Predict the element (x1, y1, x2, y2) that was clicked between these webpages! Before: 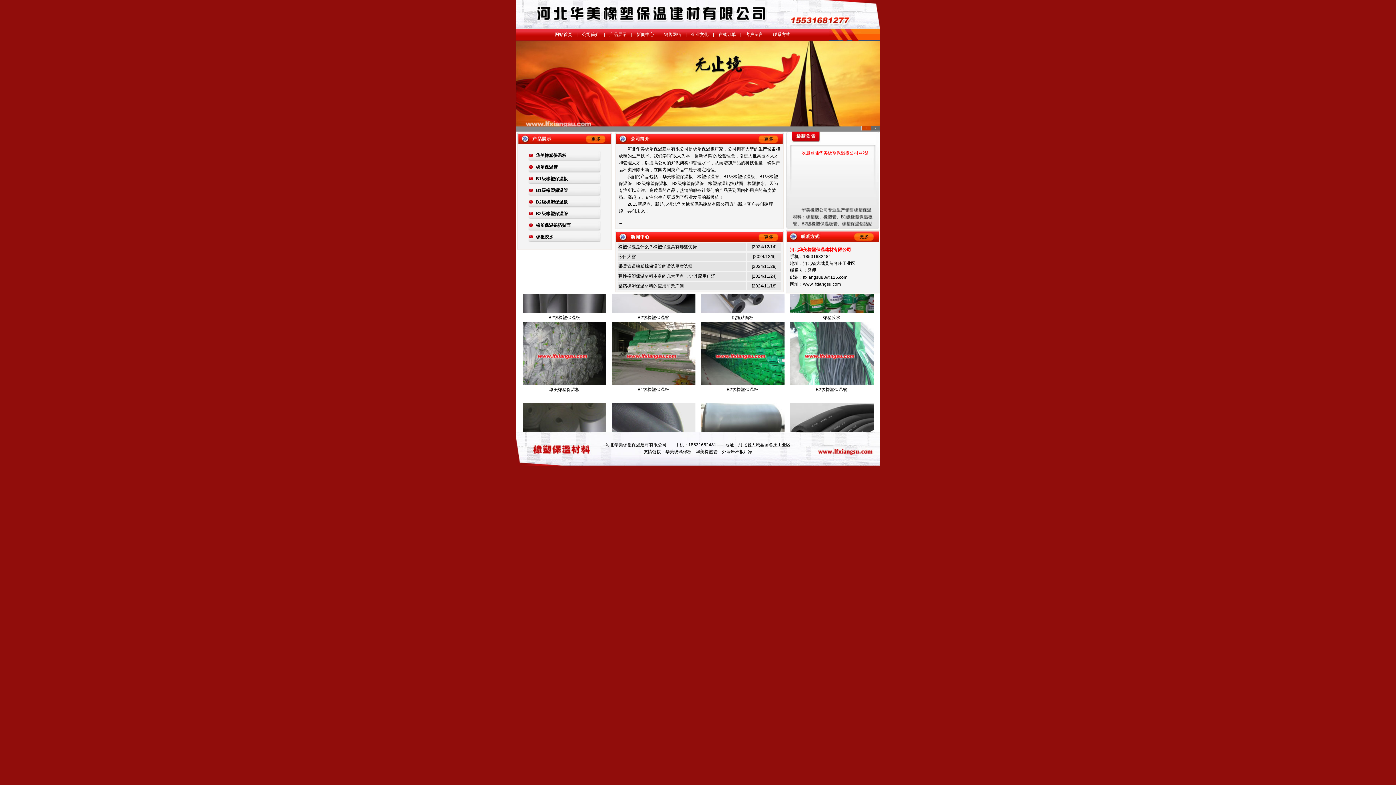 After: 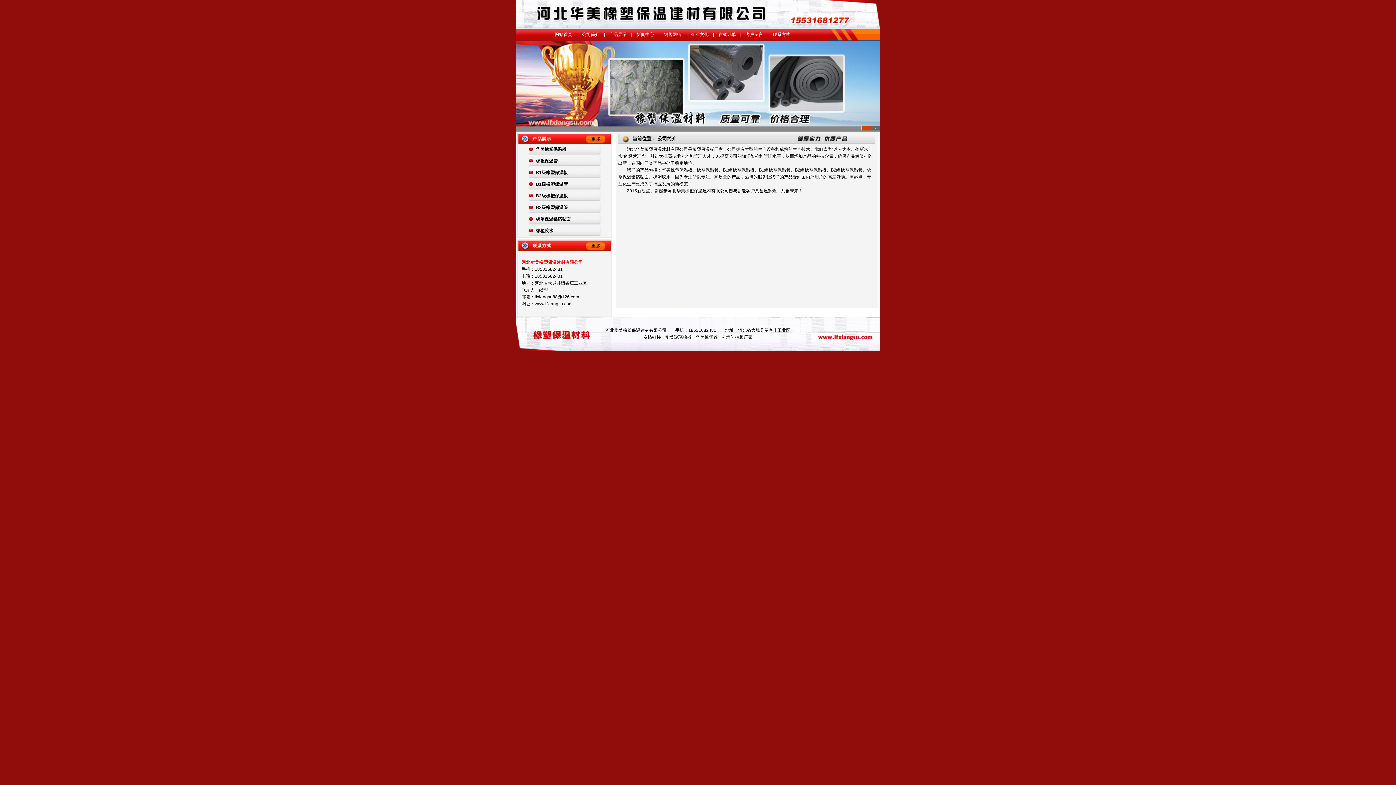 Action: bbox: (582, 32, 599, 37) label: 公司简介